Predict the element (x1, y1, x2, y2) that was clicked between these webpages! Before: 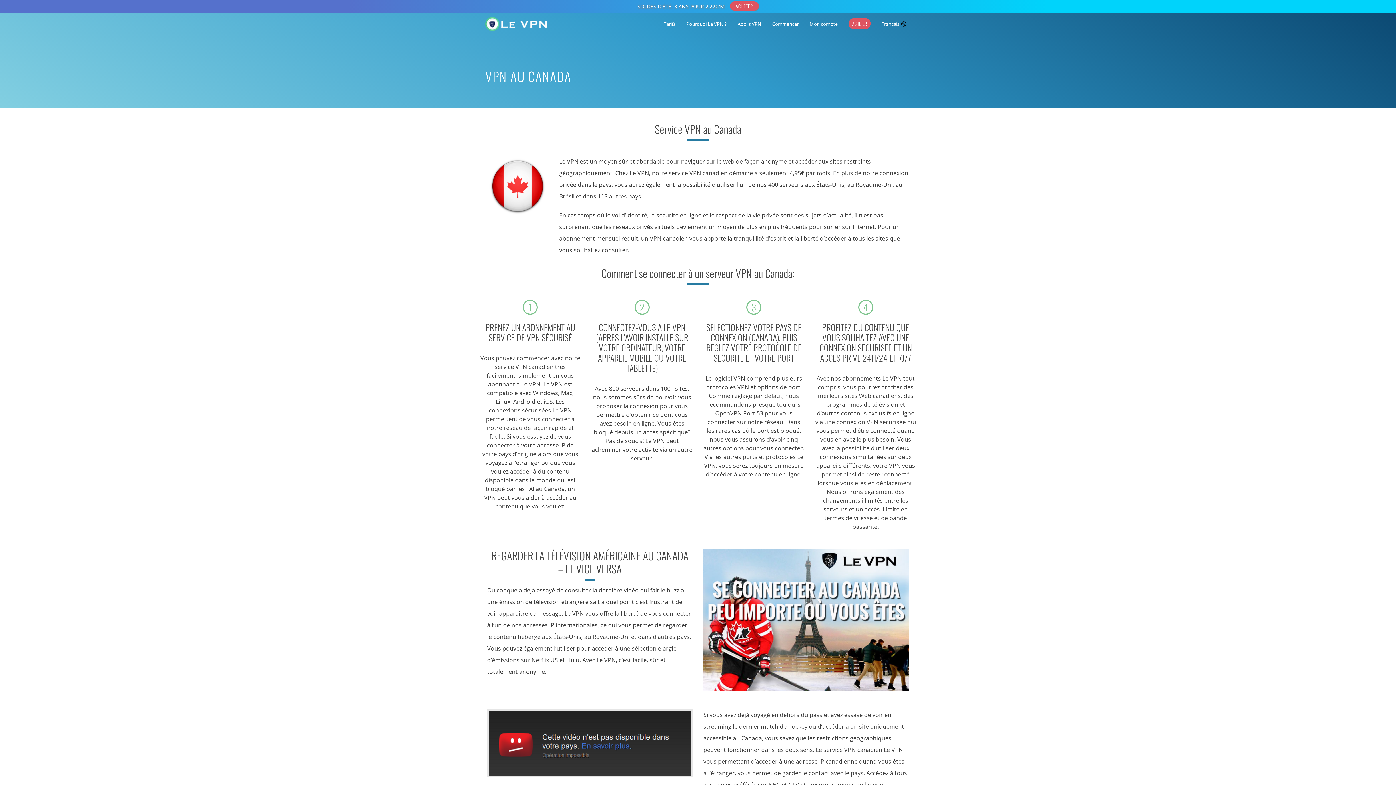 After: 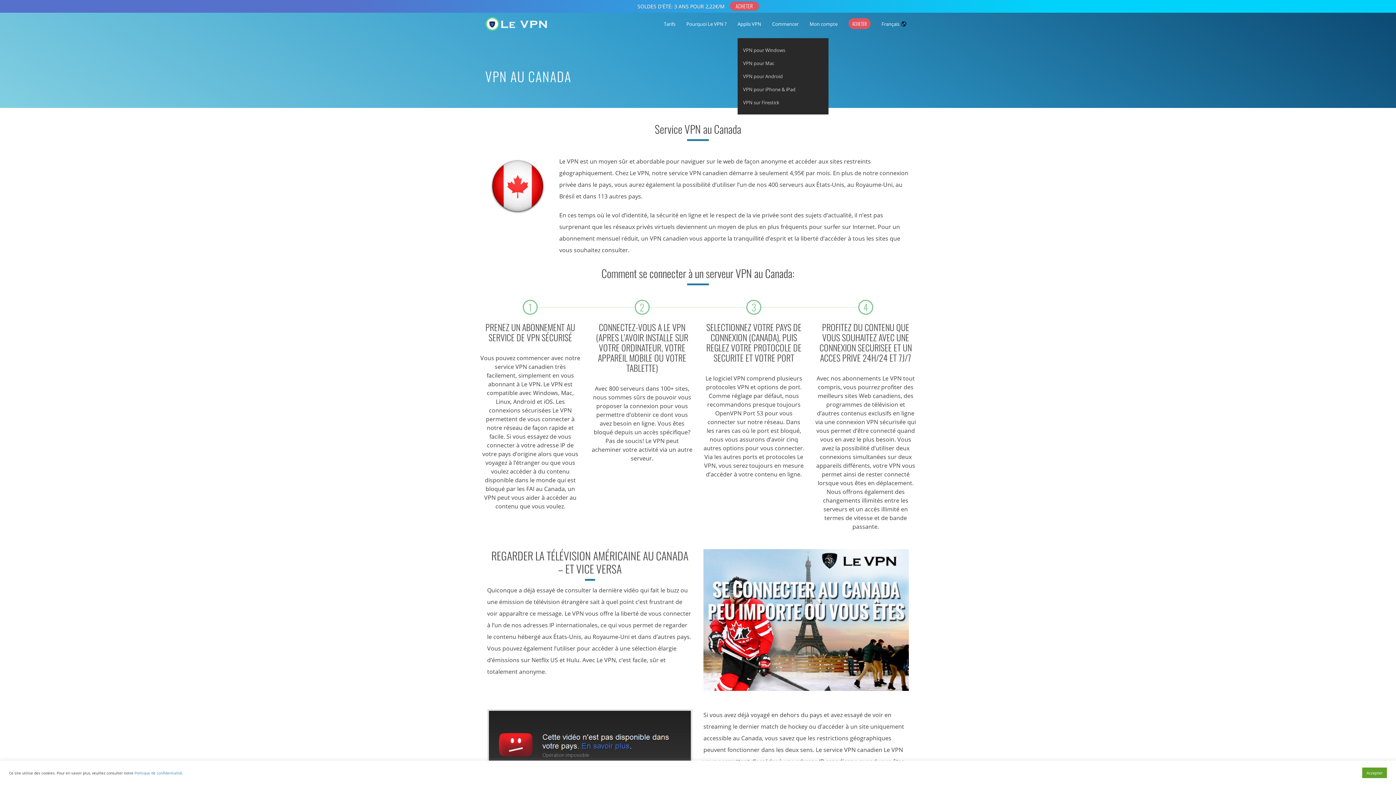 Action: bbox: (737, 16, 761, 31) label: Applis VPN